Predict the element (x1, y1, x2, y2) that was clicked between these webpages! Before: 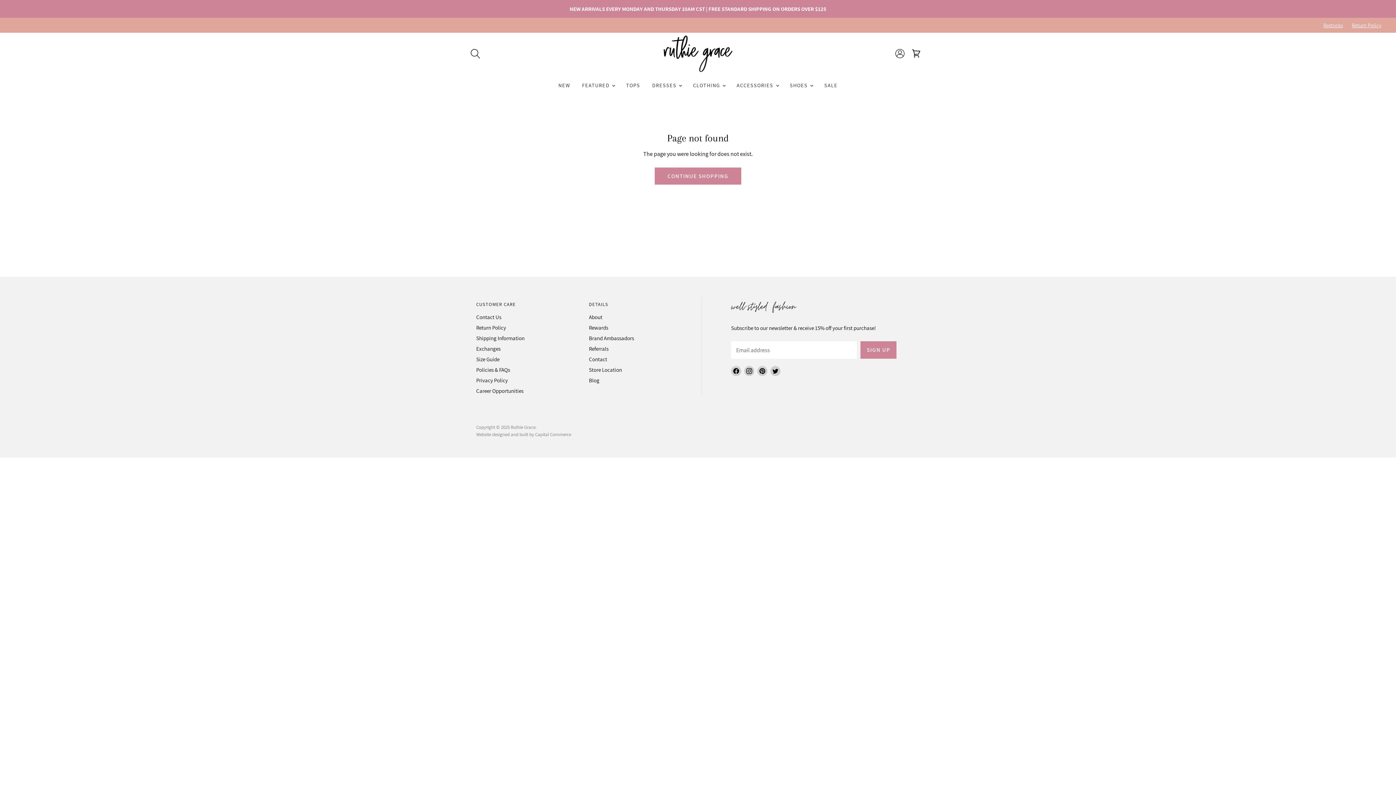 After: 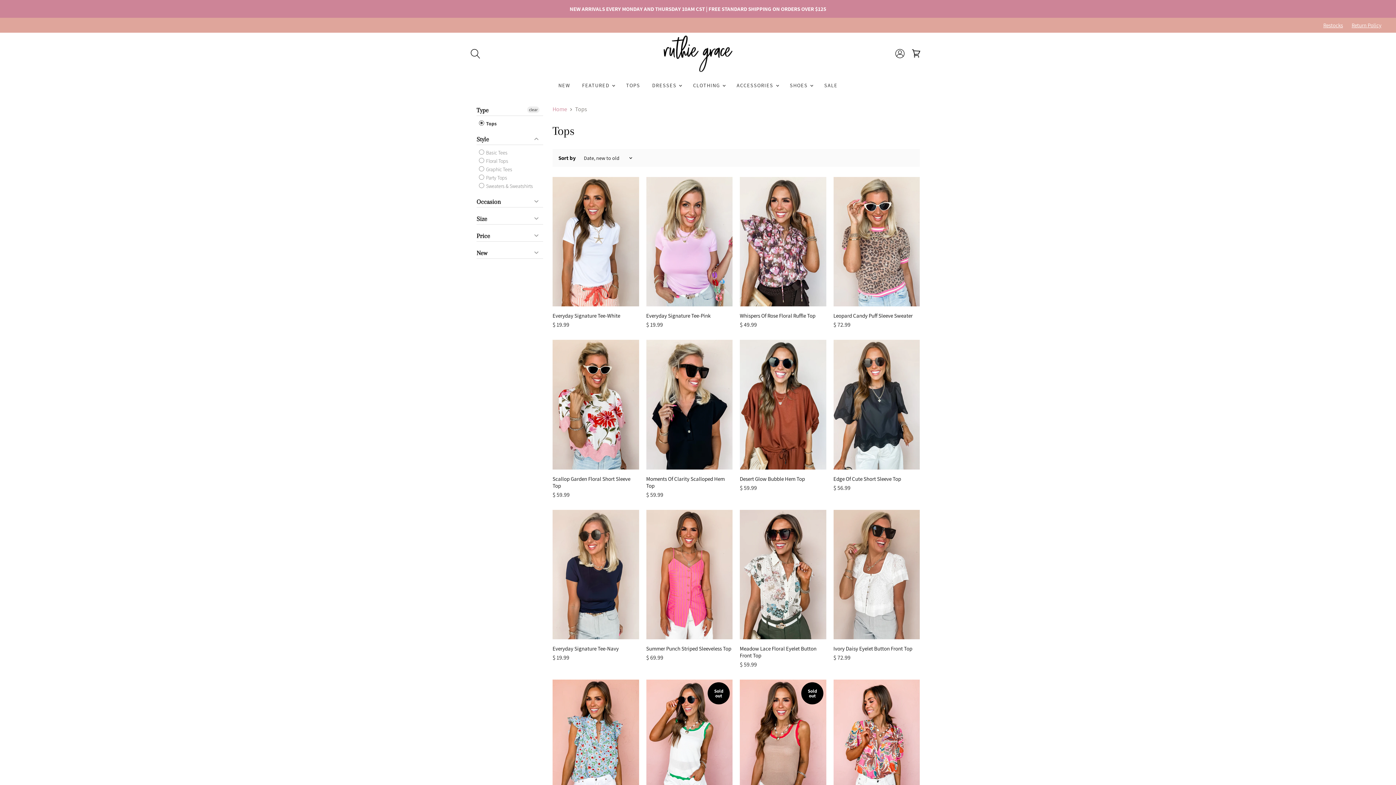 Action: label: TOPS bbox: (620, 77, 645, 93)